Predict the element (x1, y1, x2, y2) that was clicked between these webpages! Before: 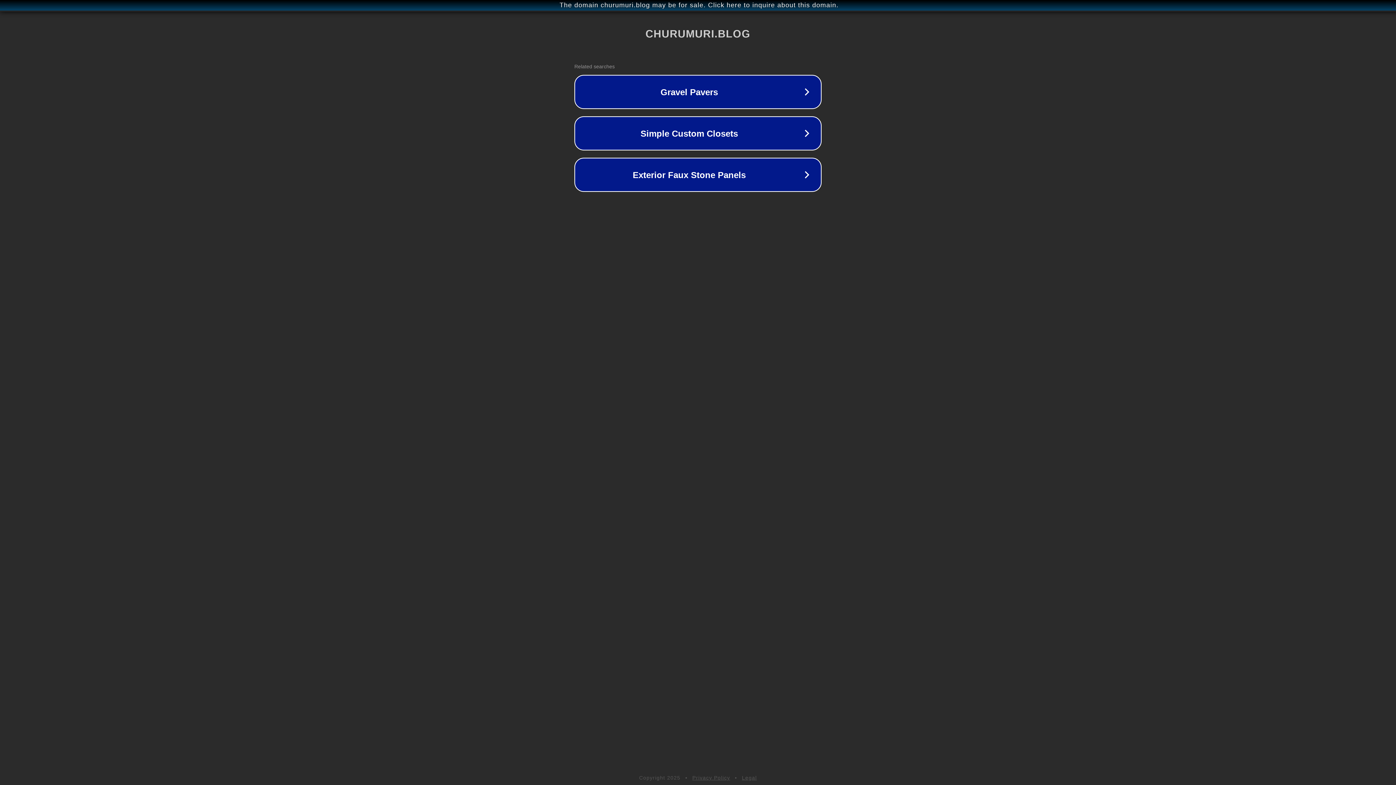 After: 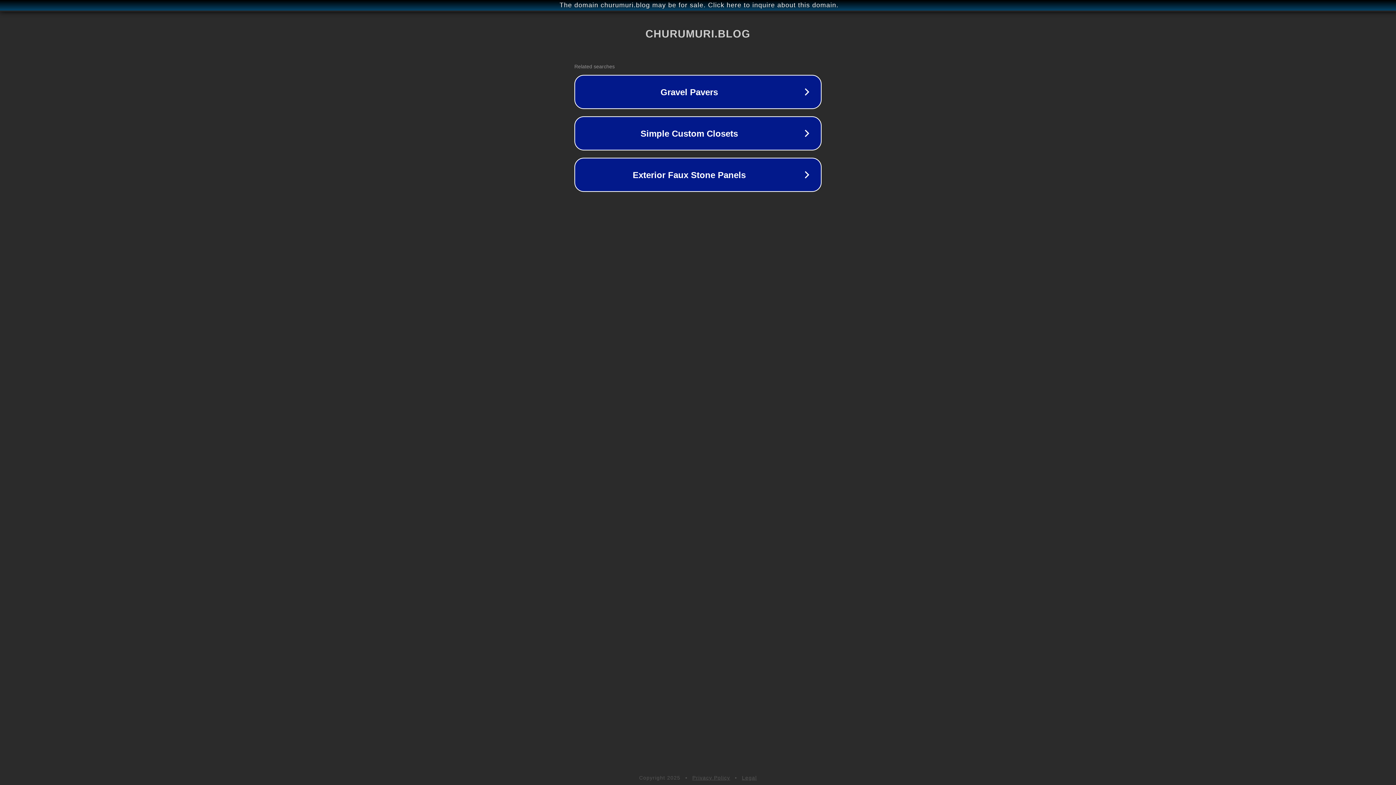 Action: label: Legal bbox: (742, 775, 757, 781)